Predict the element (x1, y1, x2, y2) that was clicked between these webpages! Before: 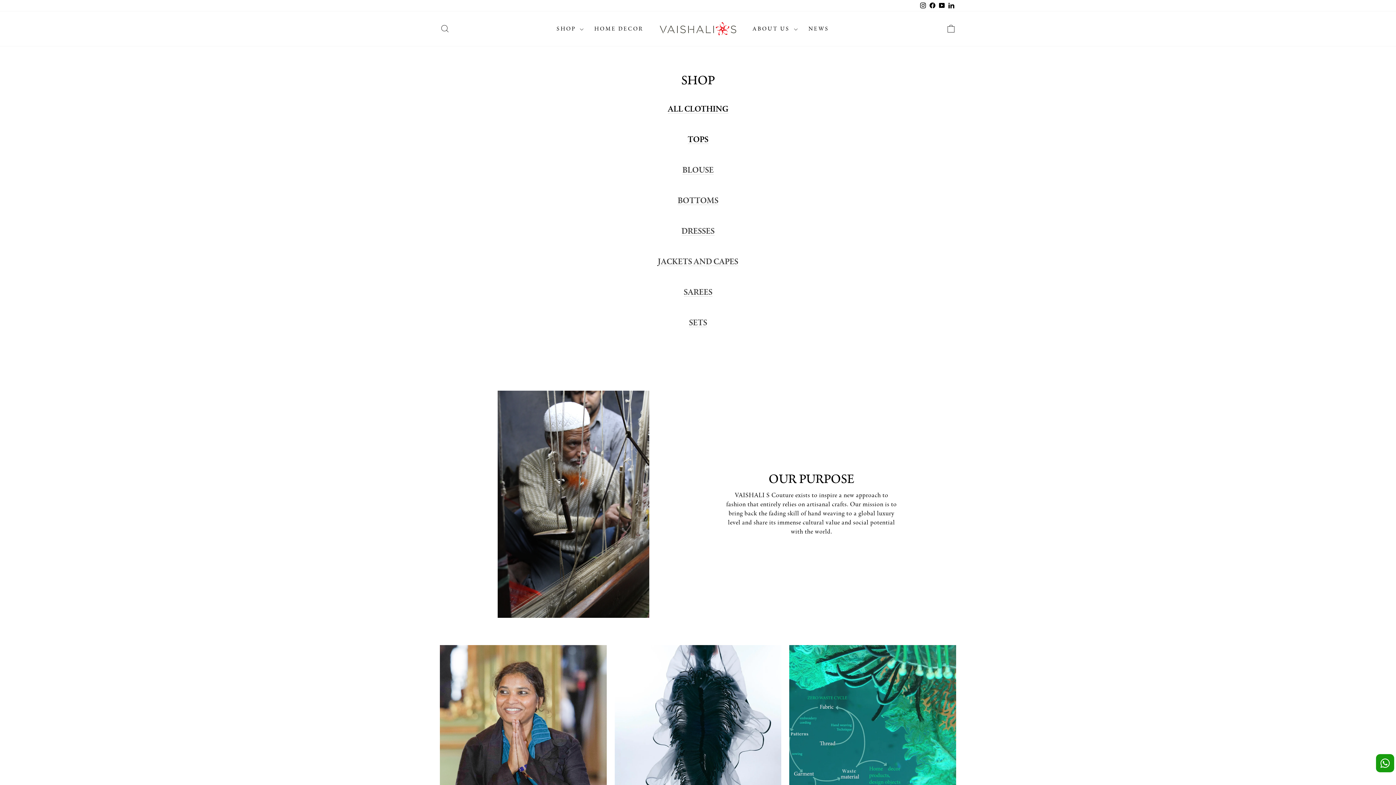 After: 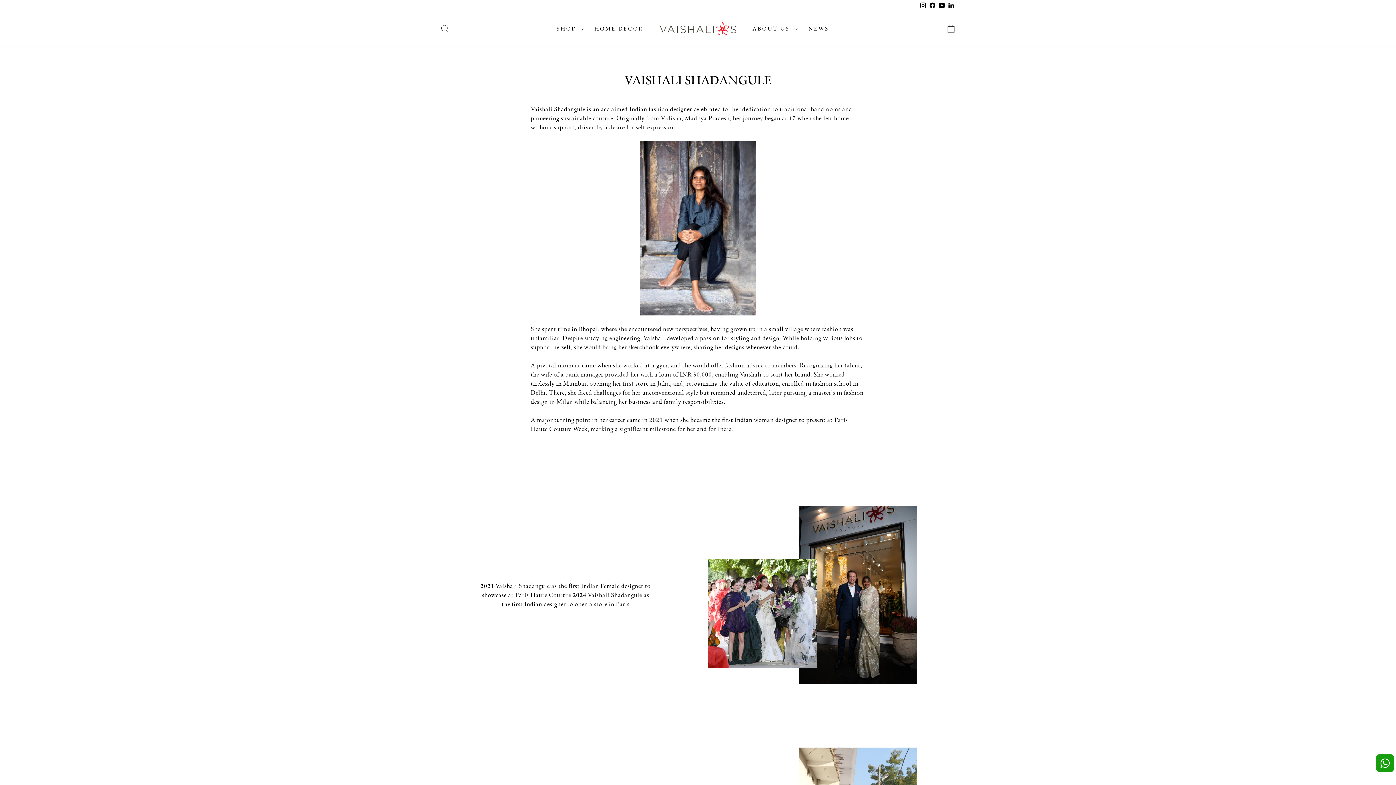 Action: bbox: (440, 645, 606, 812)